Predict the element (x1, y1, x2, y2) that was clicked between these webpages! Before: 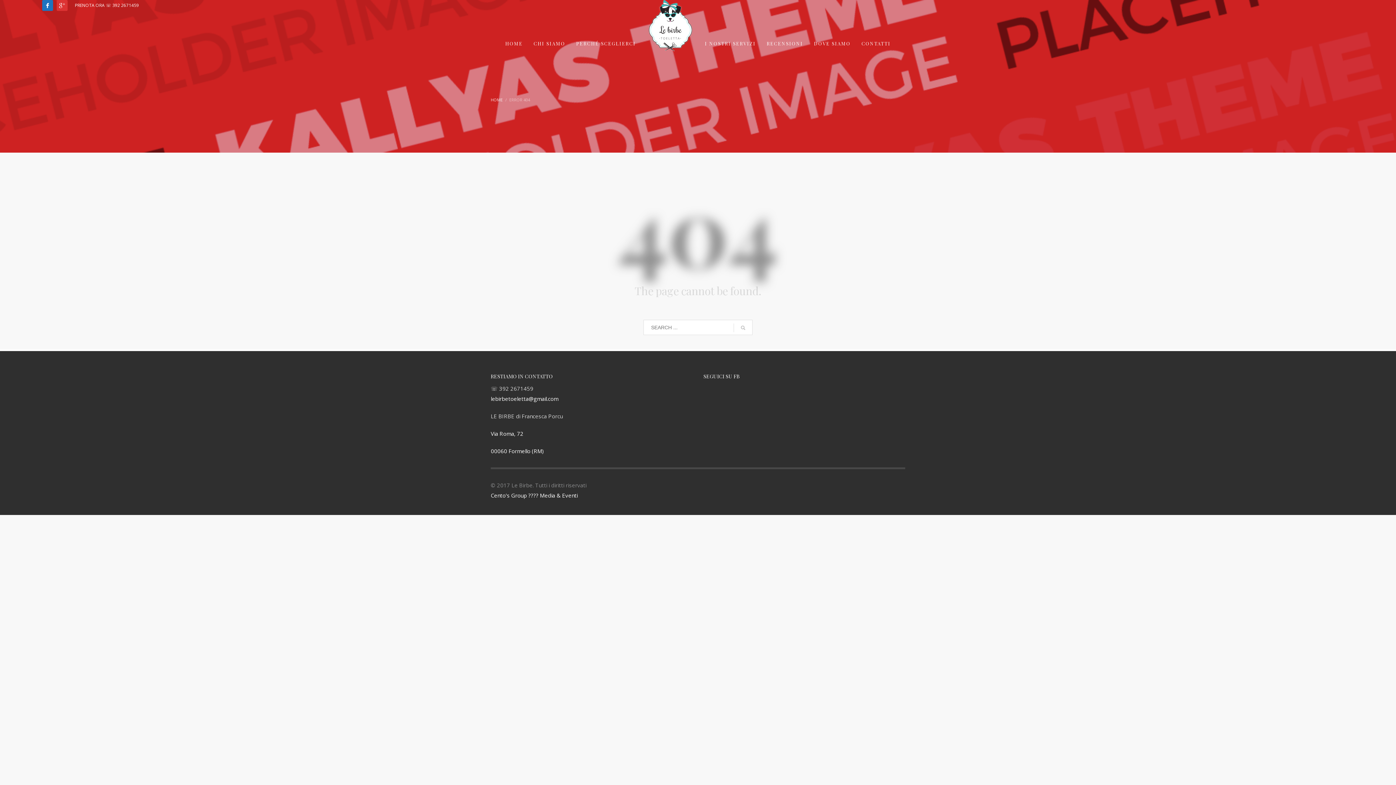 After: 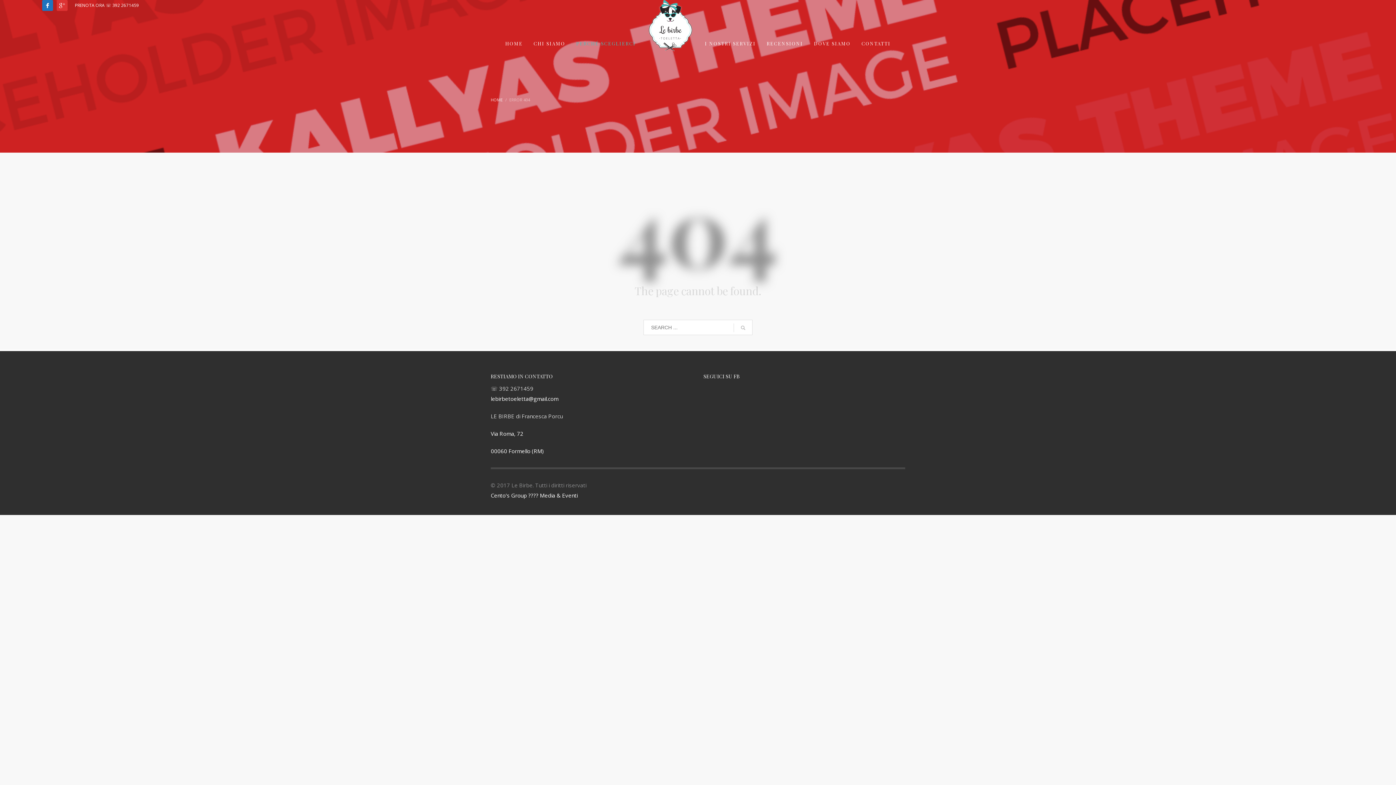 Action: bbox: (572, 0, 640, 87) label: PERCHÉ SCEGLIERCI